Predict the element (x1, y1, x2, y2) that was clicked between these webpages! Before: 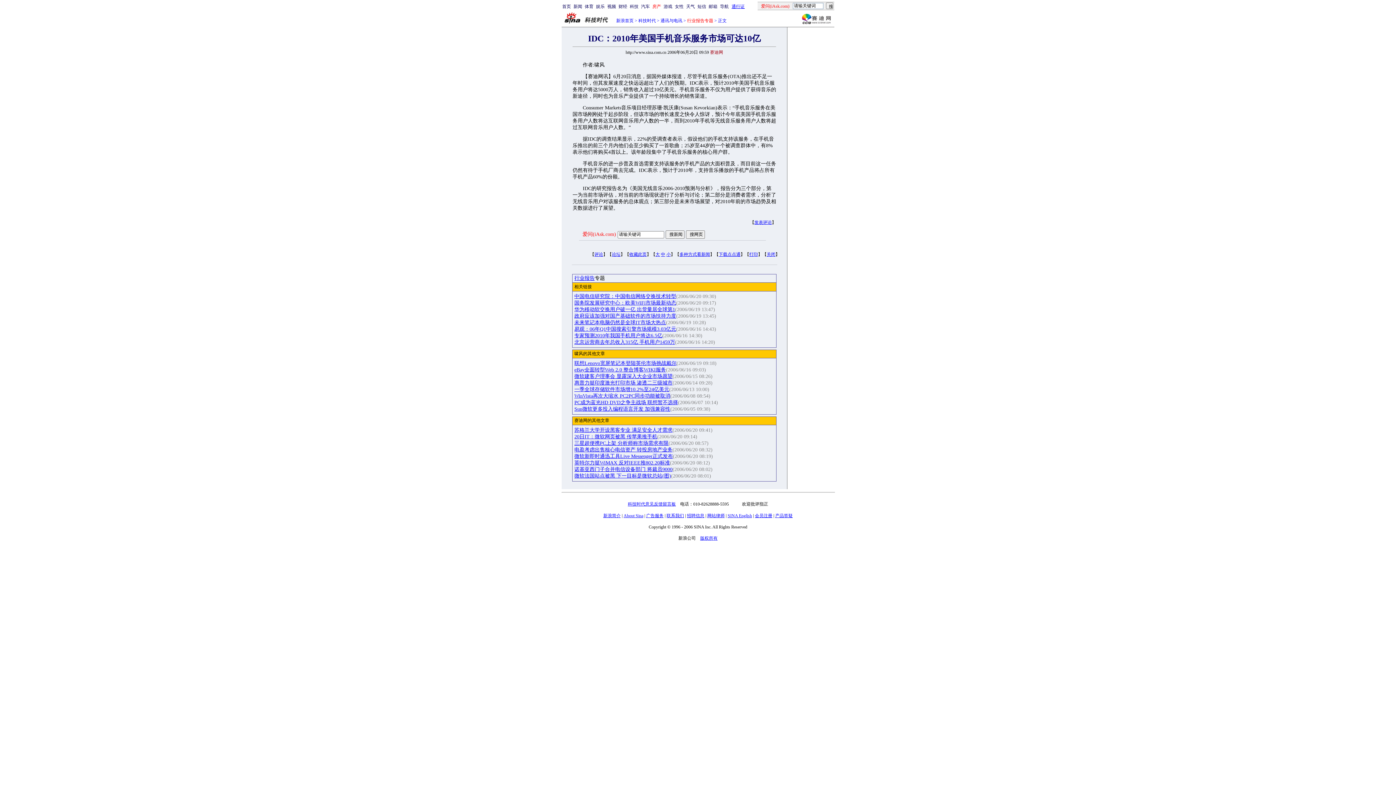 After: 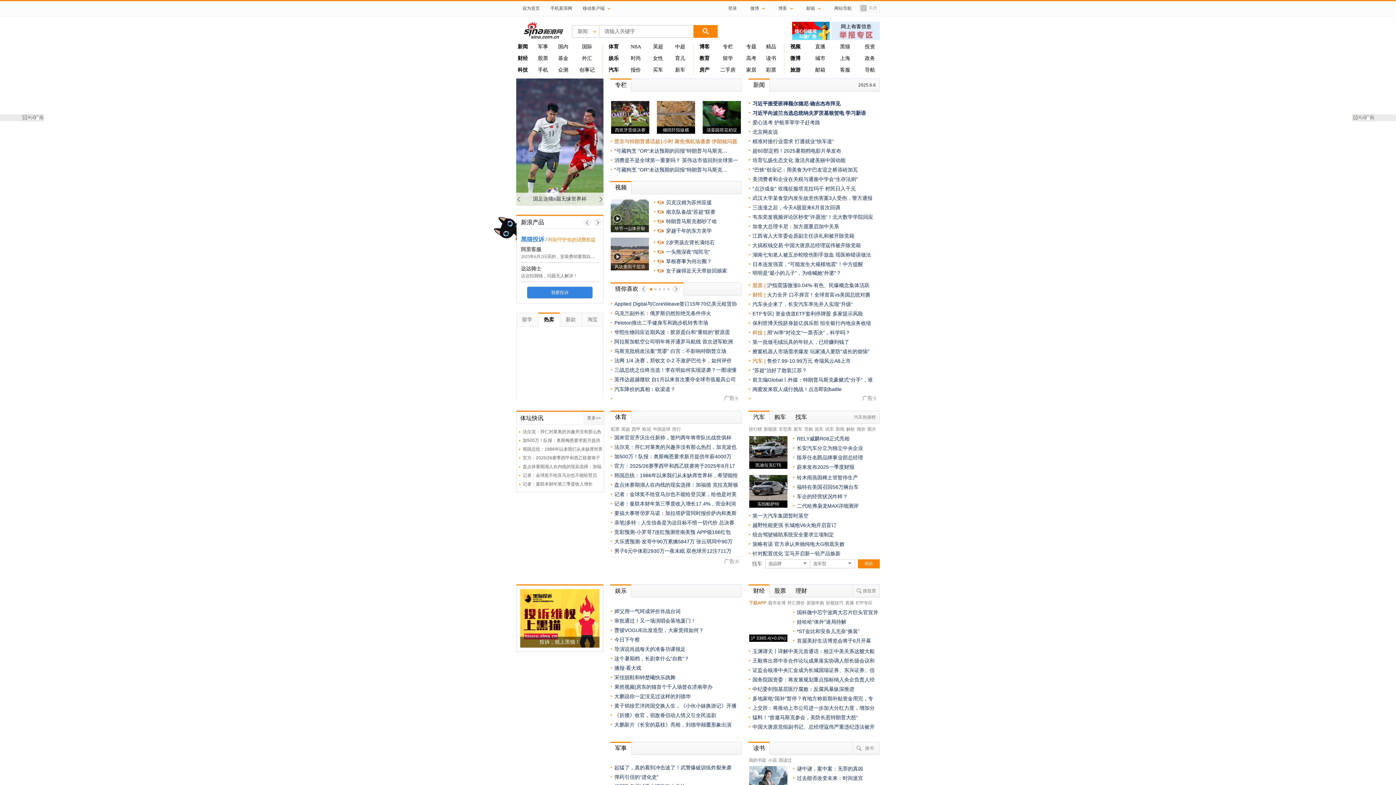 Action: label: 新浪简介 bbox: (603, 513, 620, 518)